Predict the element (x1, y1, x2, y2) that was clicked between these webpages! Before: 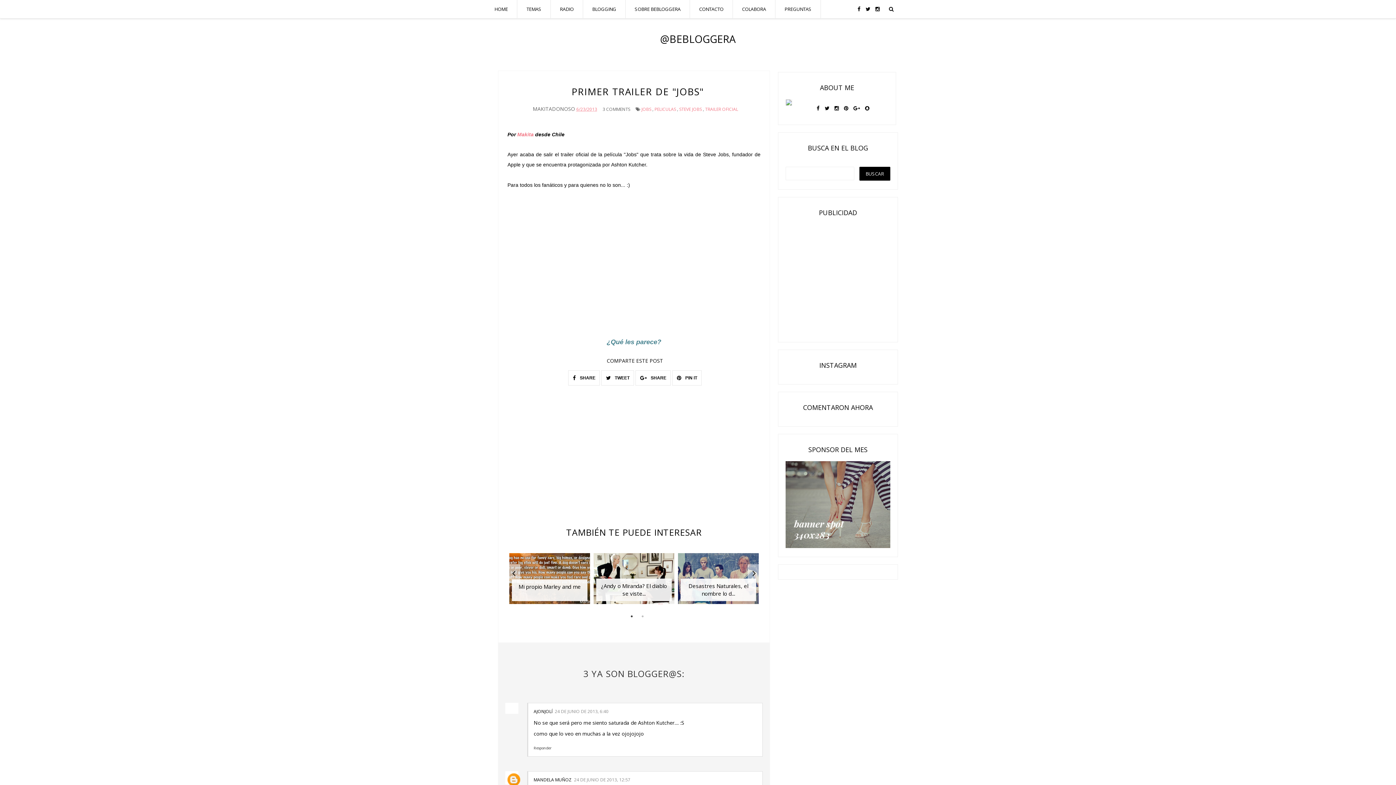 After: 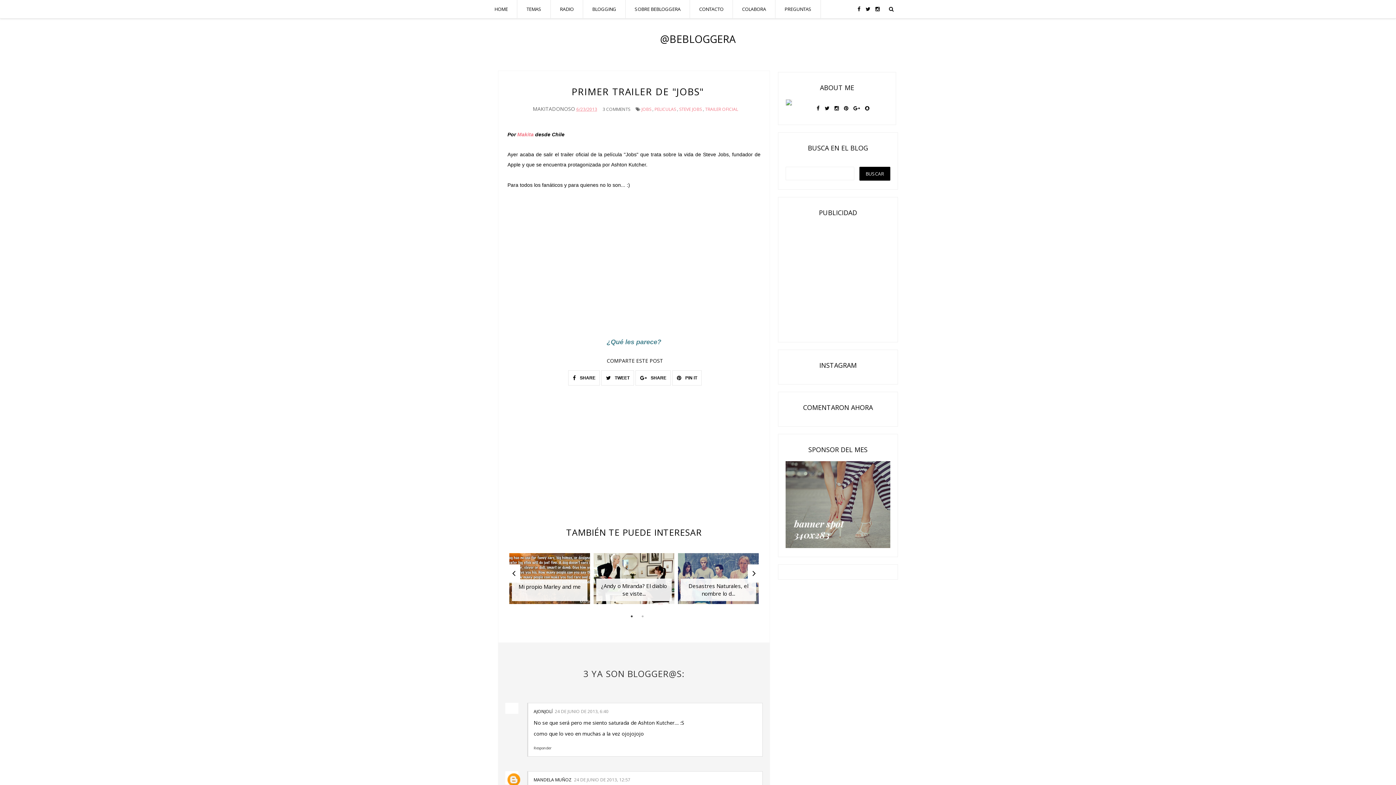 Action: bbox: (507, 564, 520, 582)